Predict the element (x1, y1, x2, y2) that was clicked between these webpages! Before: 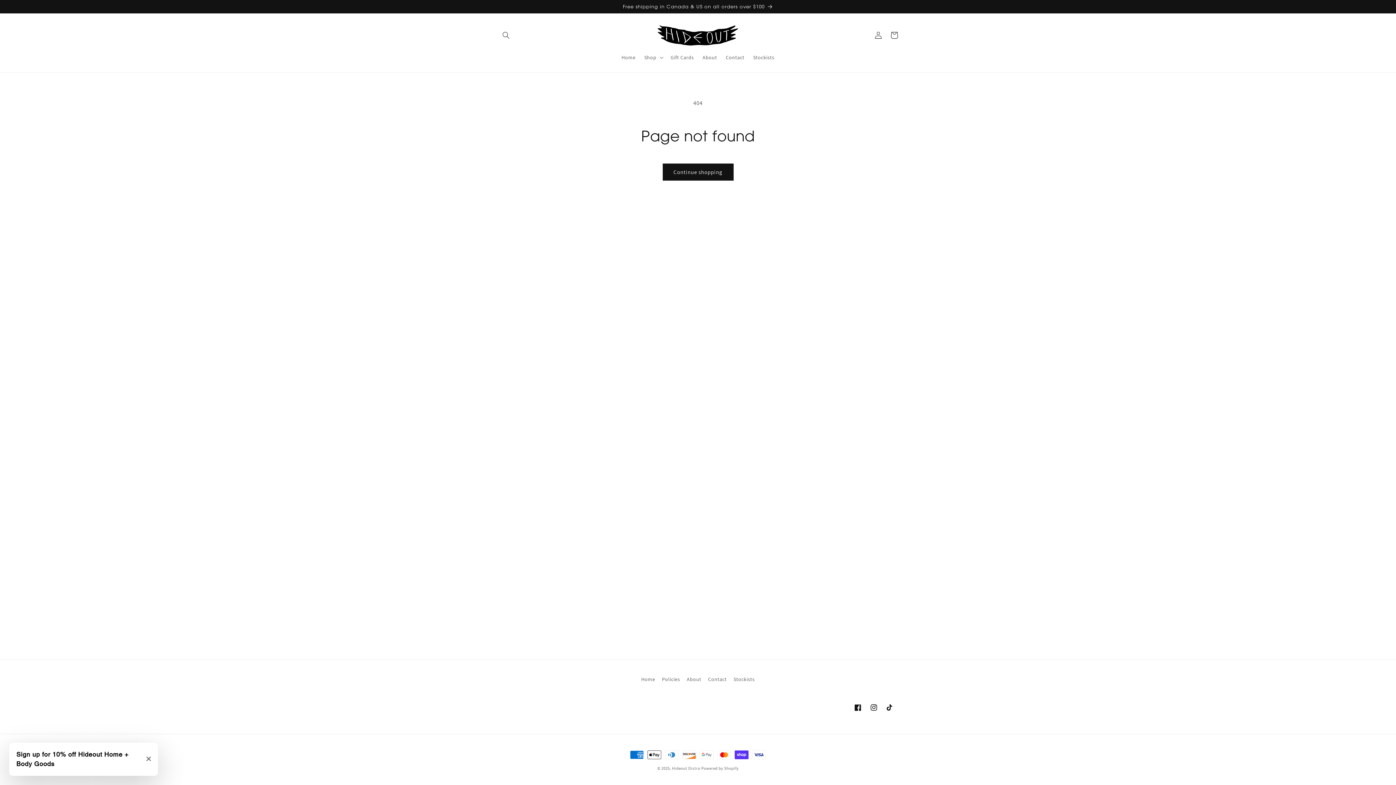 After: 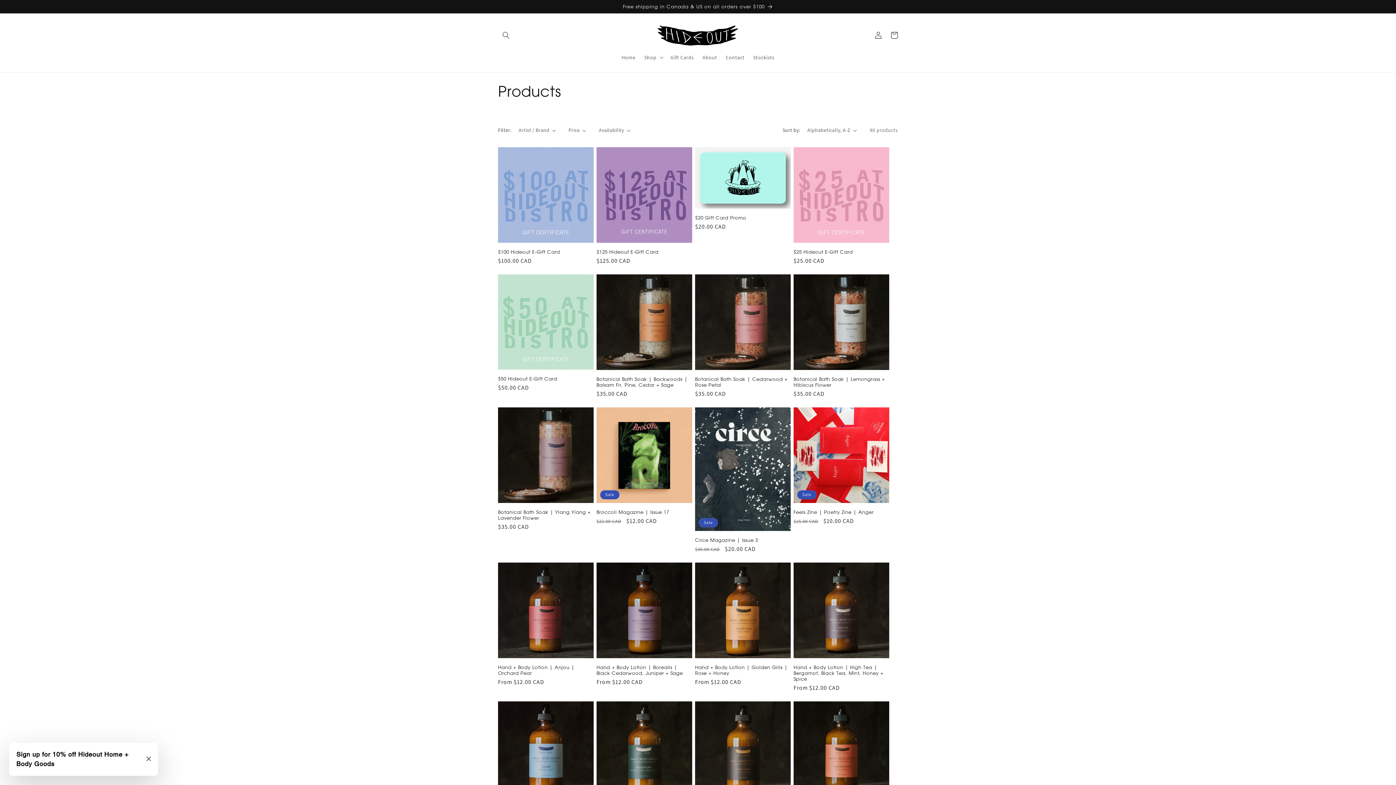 Action: label: Continue shopping bbox: (662, 163, 733, 180)